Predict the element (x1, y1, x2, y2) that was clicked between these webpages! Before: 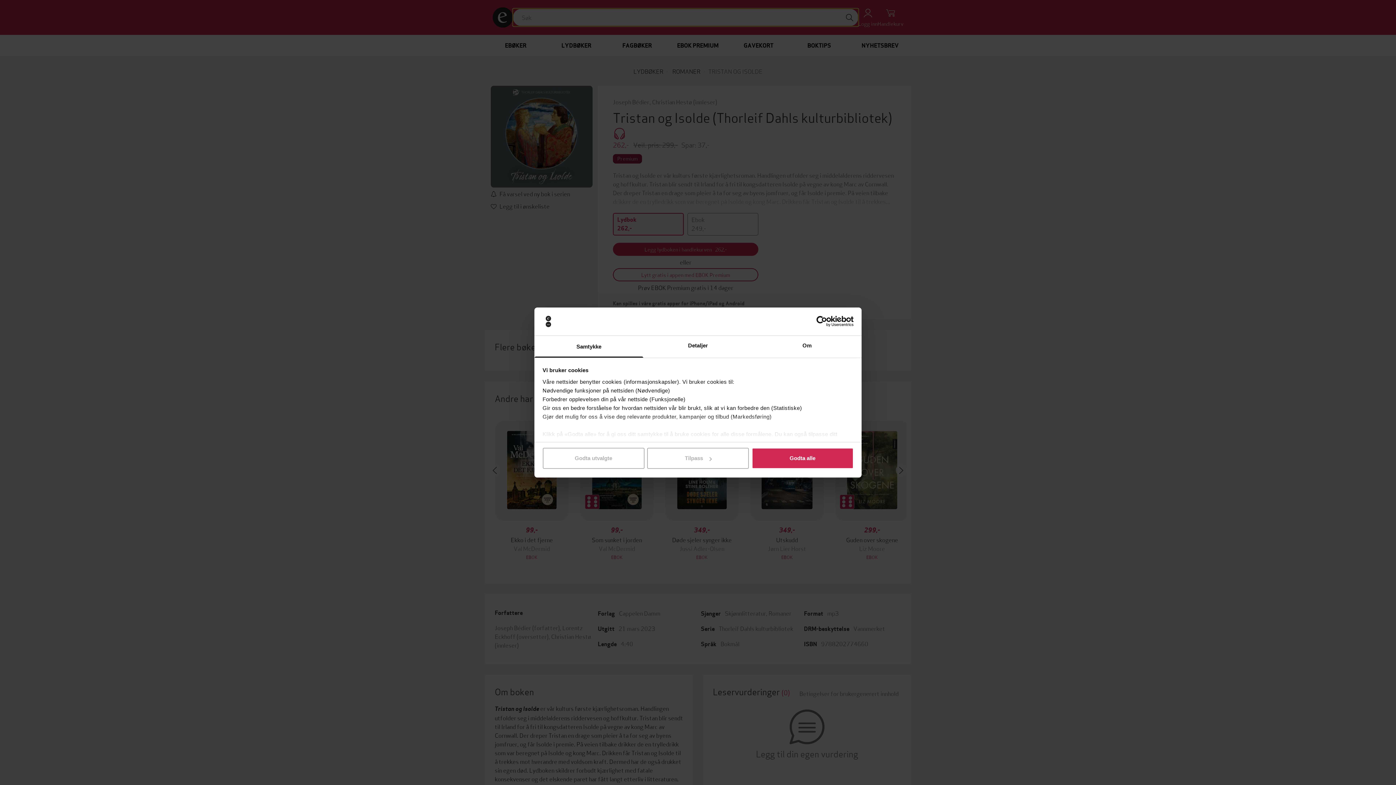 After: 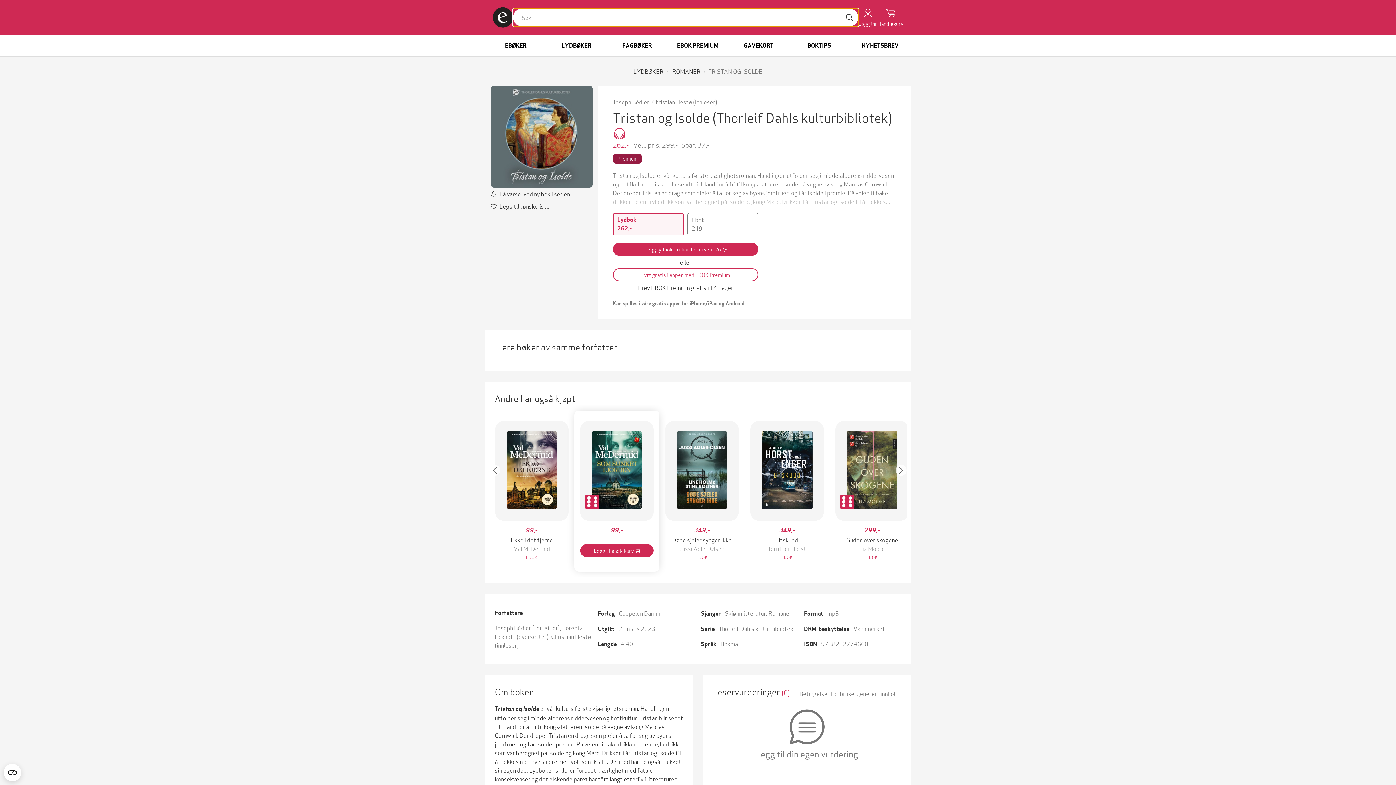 Action: bbox: (542, 448, 644, 469) label: Godta utvalgte